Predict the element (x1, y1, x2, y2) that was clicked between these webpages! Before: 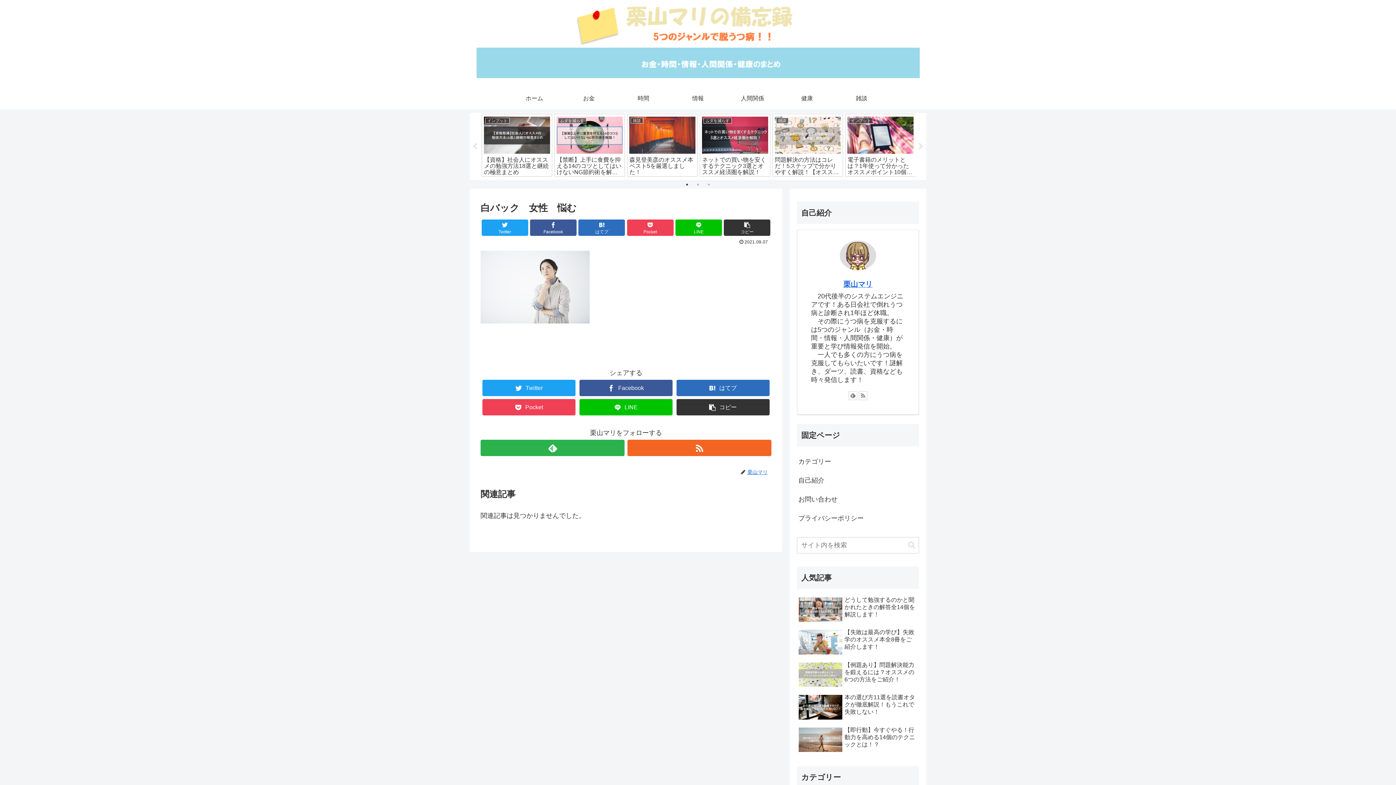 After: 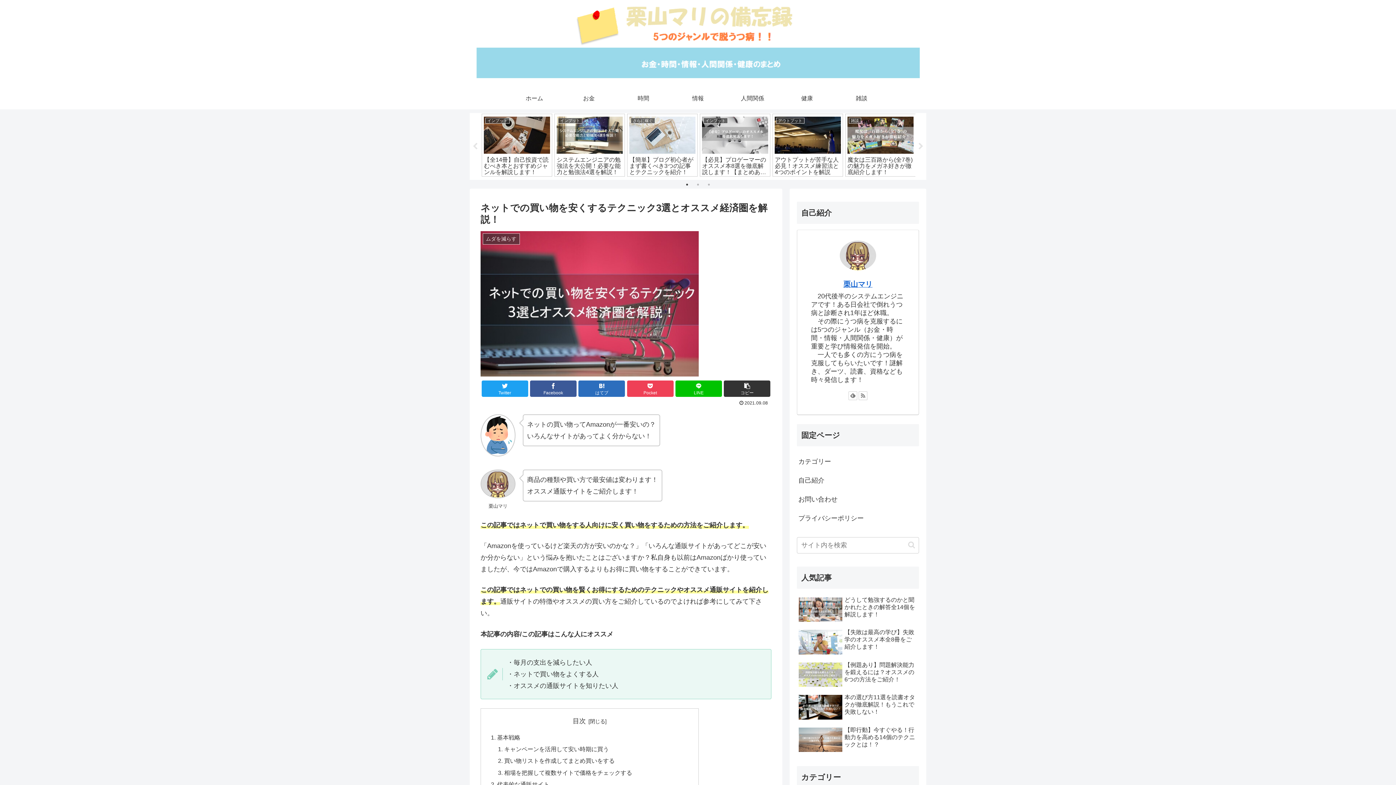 Action: bbox: (700, 113, 770, 176) label: ムダを減らす
ネットでの買い物を安くするテクニック3選とオススメ経済圏を解説！